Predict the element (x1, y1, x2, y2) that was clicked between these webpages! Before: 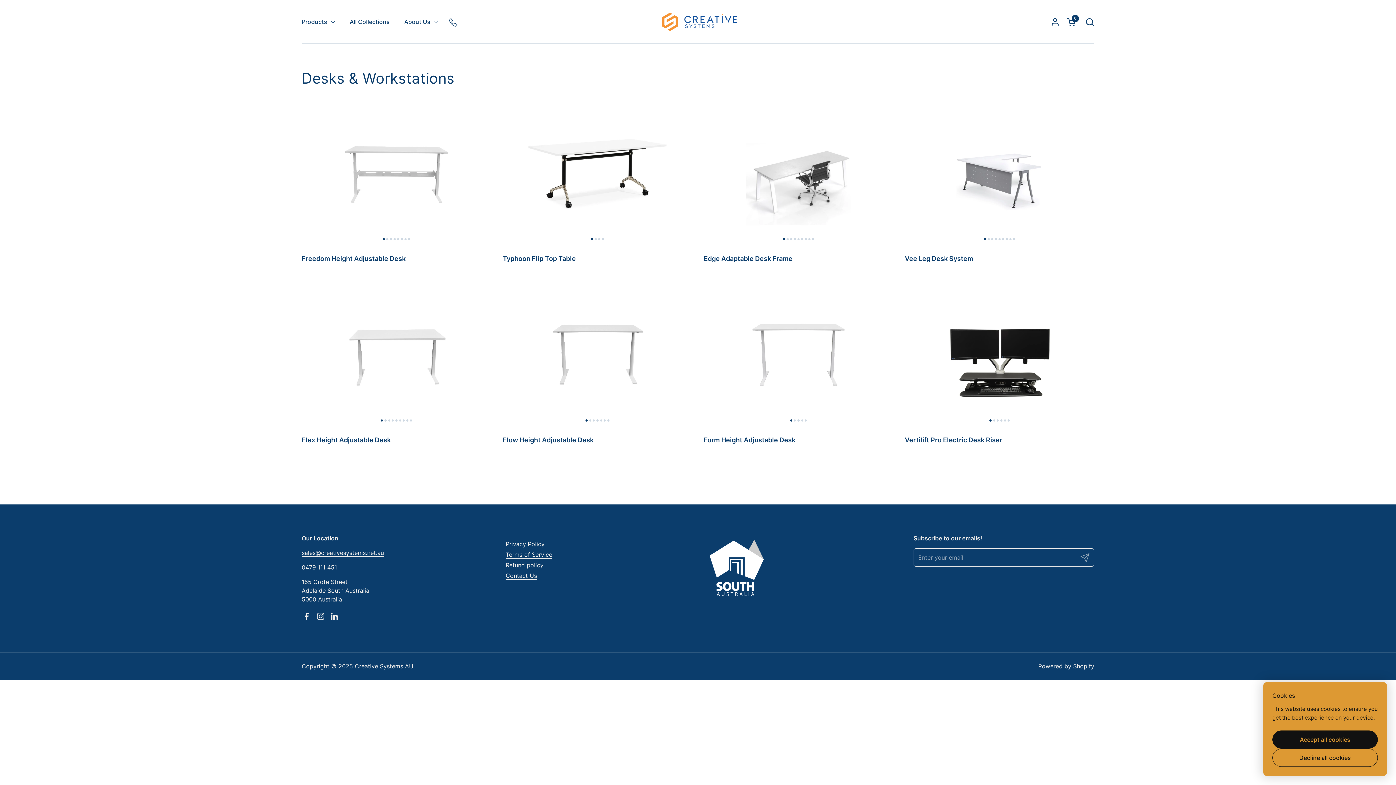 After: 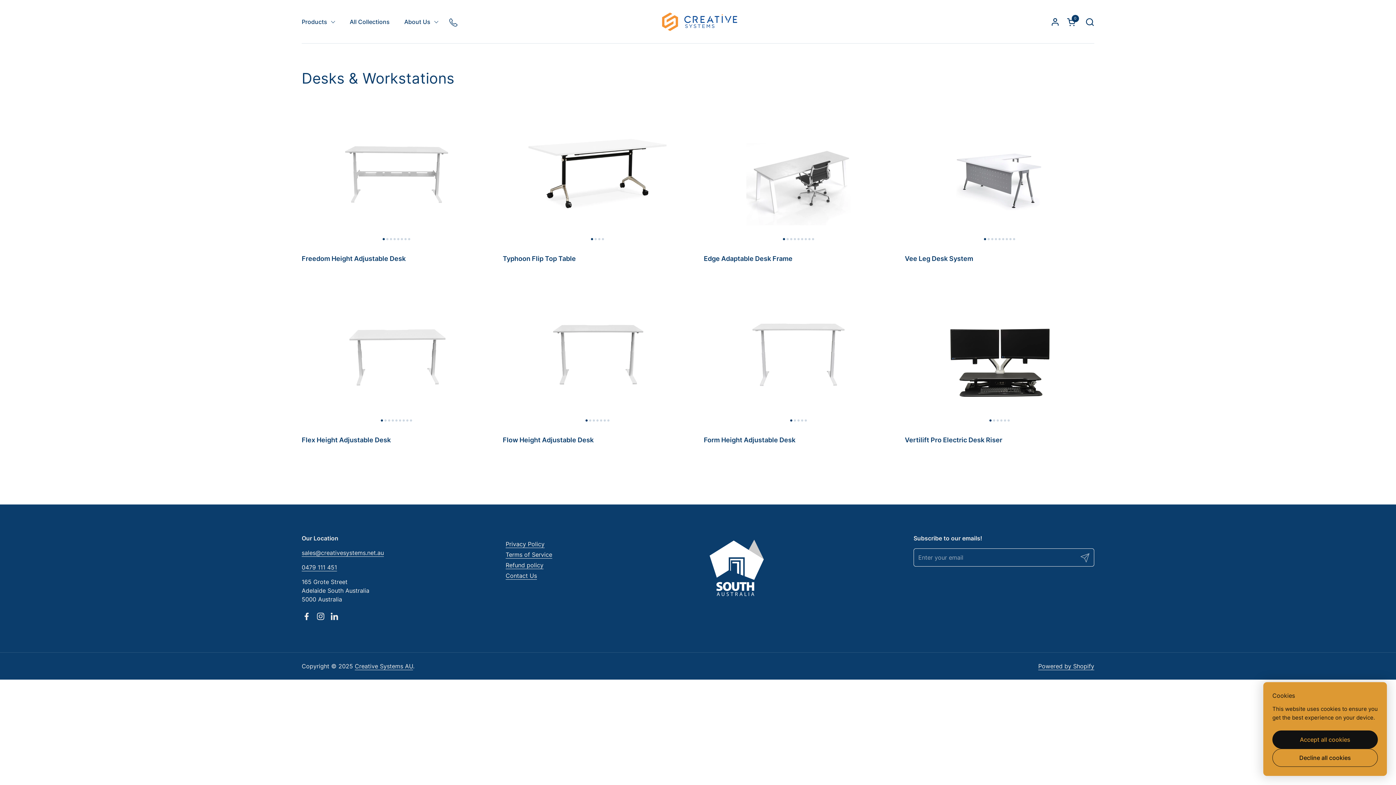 Action: label: Facebook bbox: (300, 609, 313, 623)